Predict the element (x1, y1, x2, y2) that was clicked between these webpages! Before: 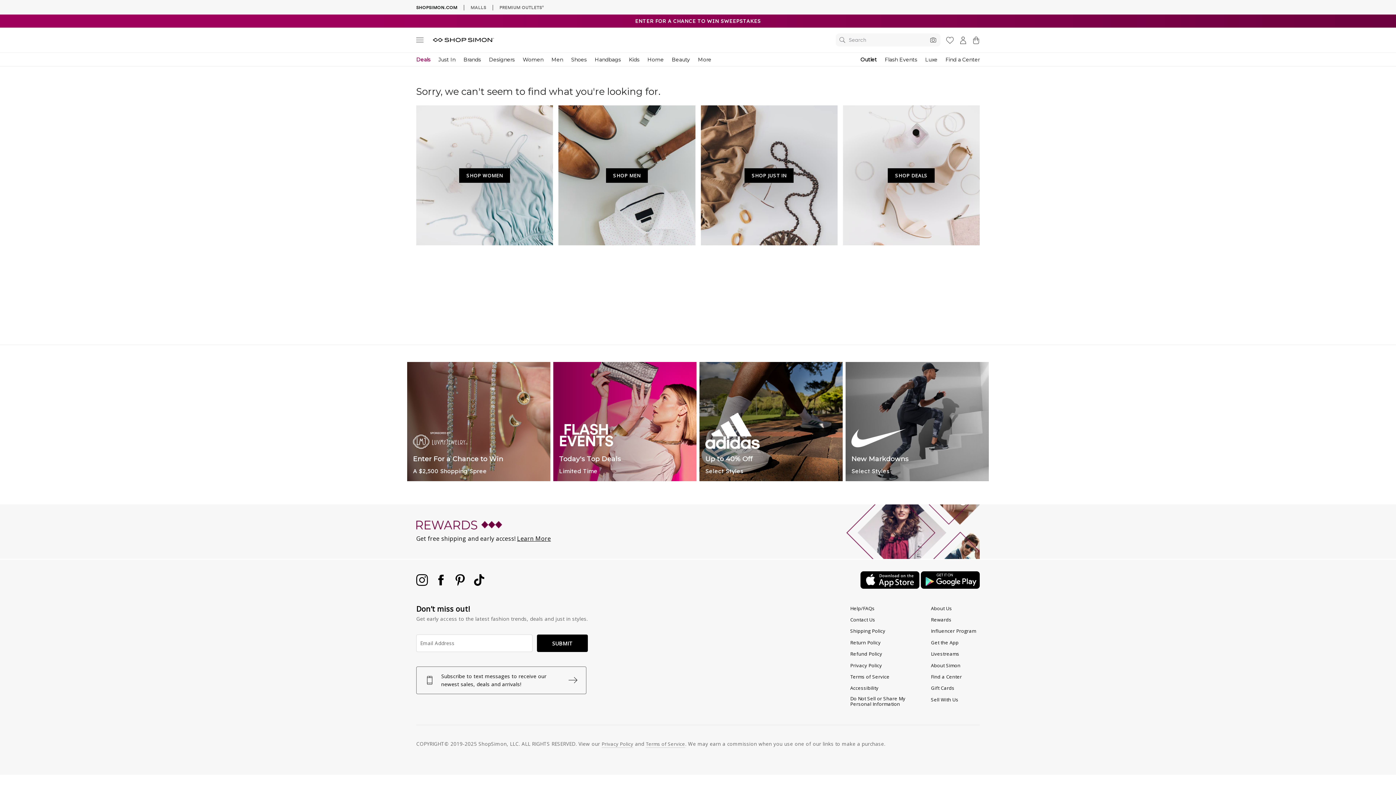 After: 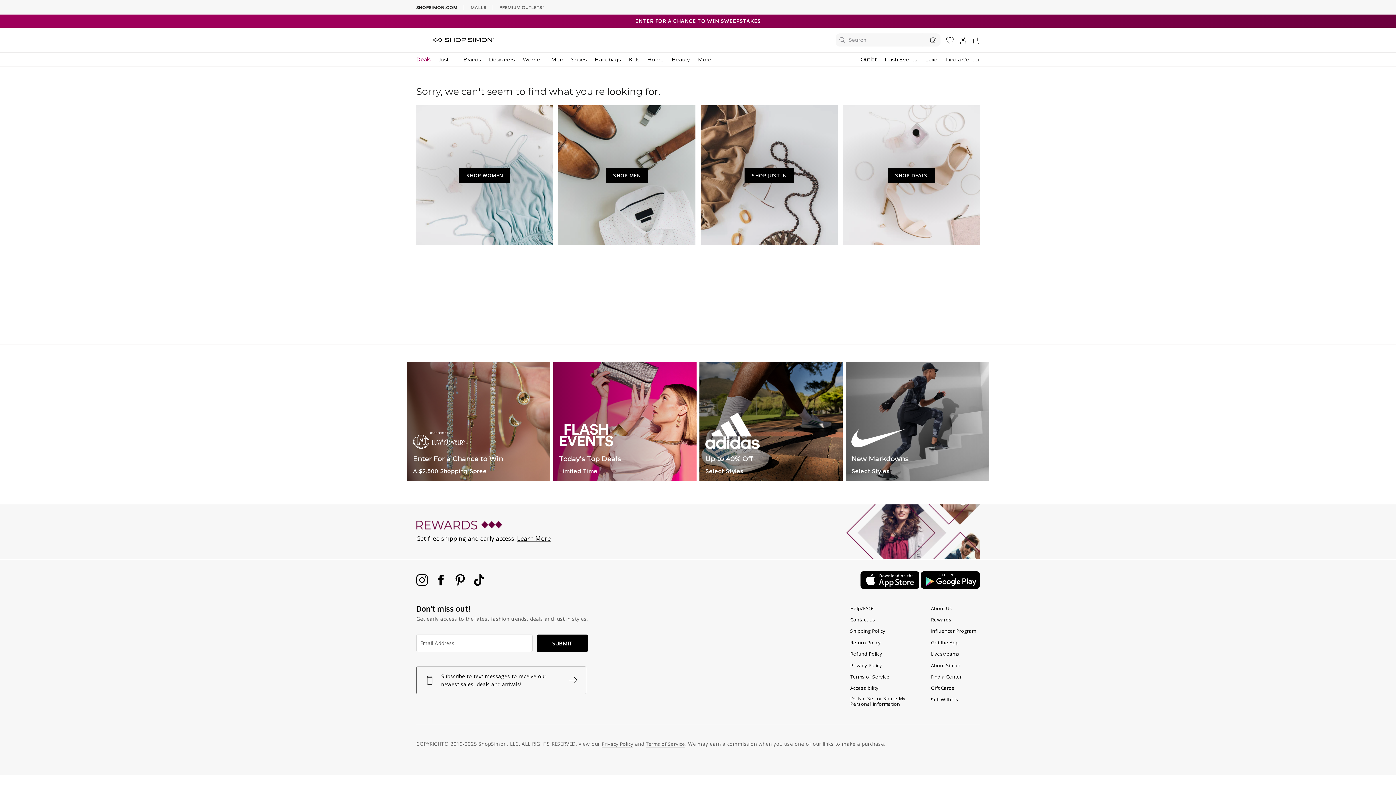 Action: bbox: (850, 637, 881, 647) label: Return Policy